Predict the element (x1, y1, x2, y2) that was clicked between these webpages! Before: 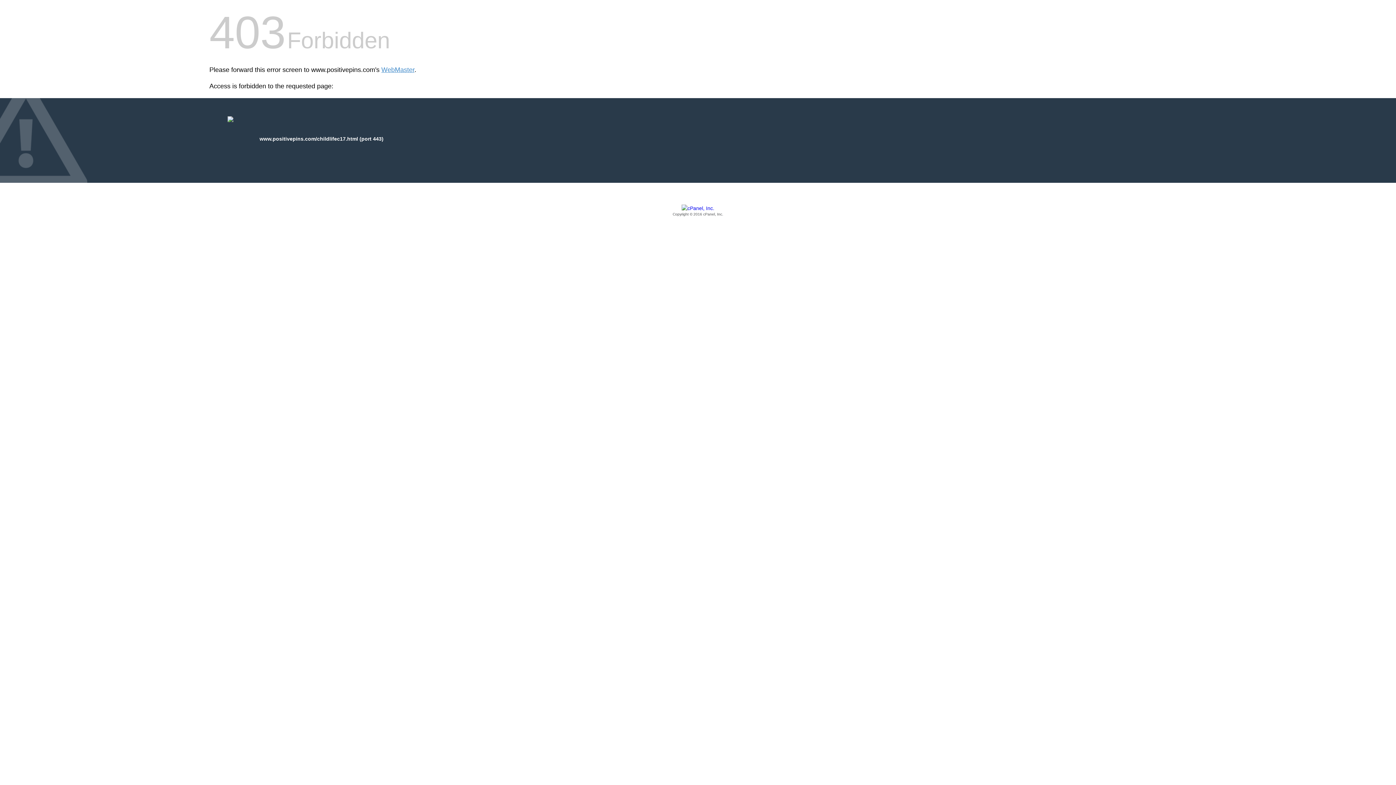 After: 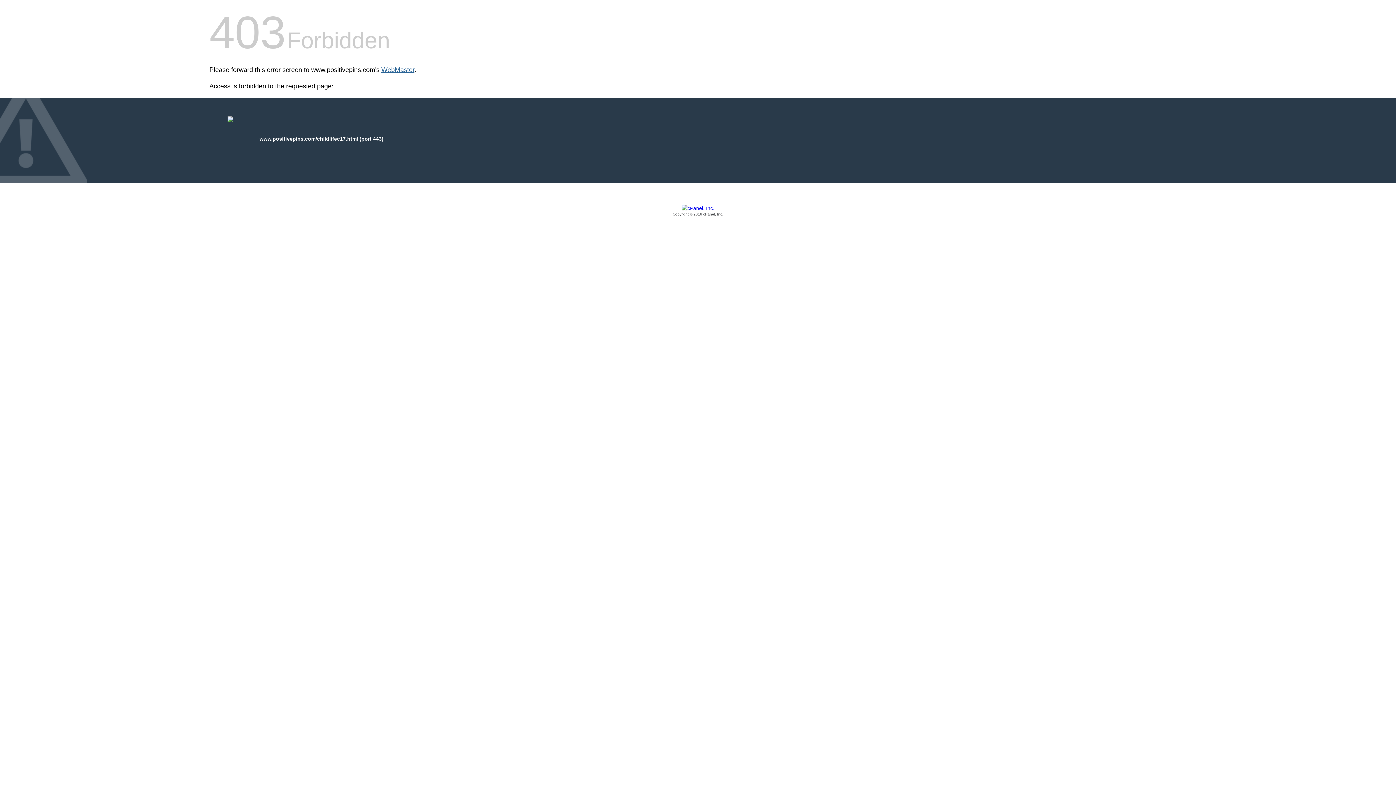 Action: label: WebMaster bbox: (381, 66, 414, 73)